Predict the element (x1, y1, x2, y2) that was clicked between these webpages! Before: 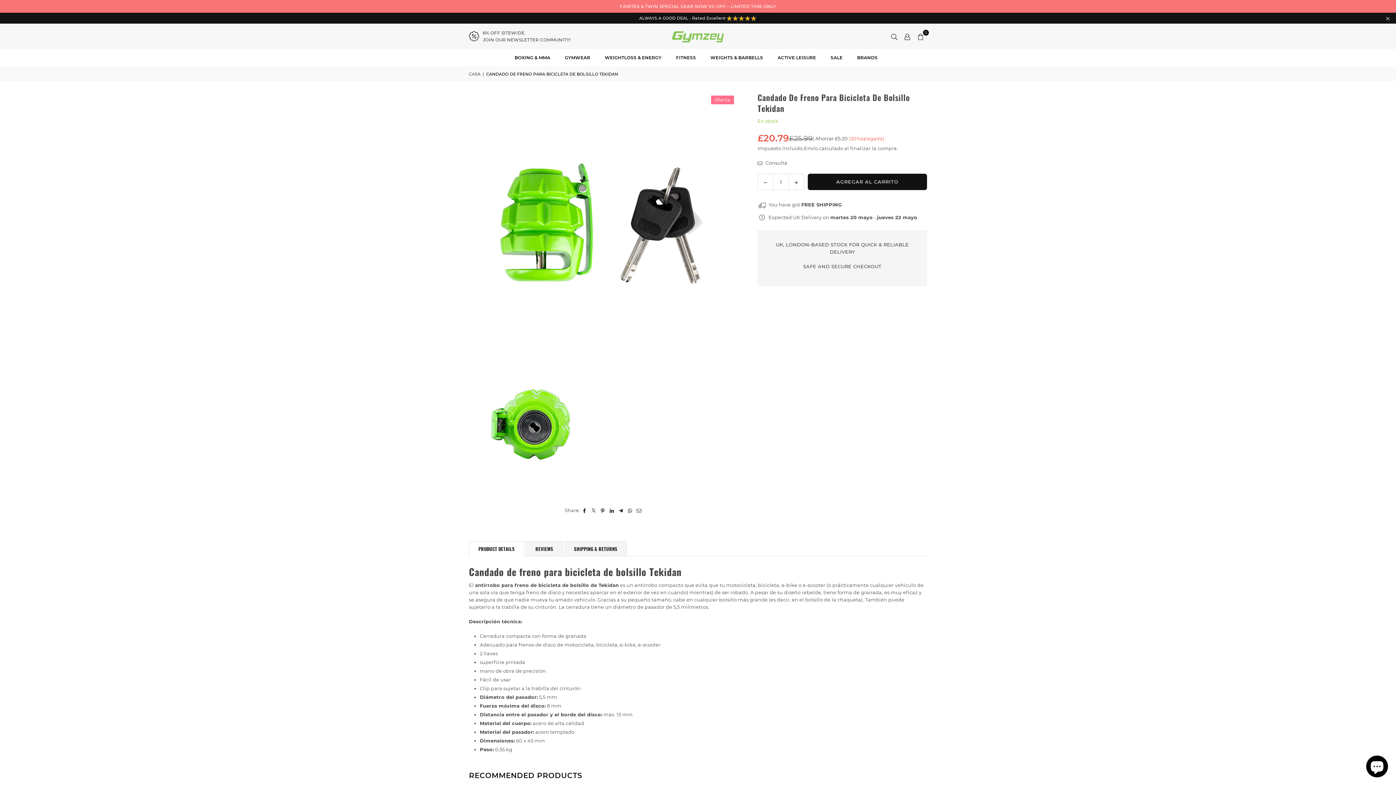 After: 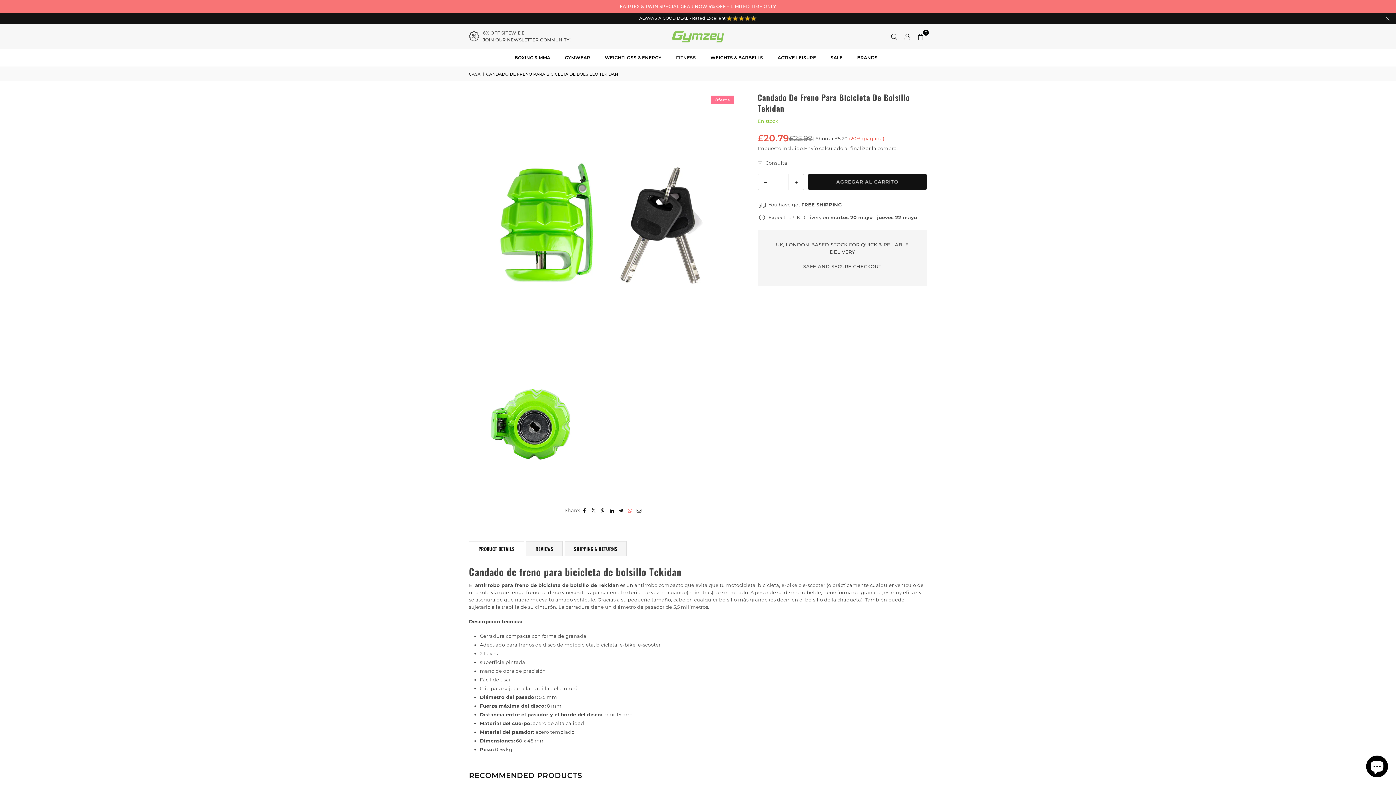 Action: bbox: (627, 506, 633, 514)